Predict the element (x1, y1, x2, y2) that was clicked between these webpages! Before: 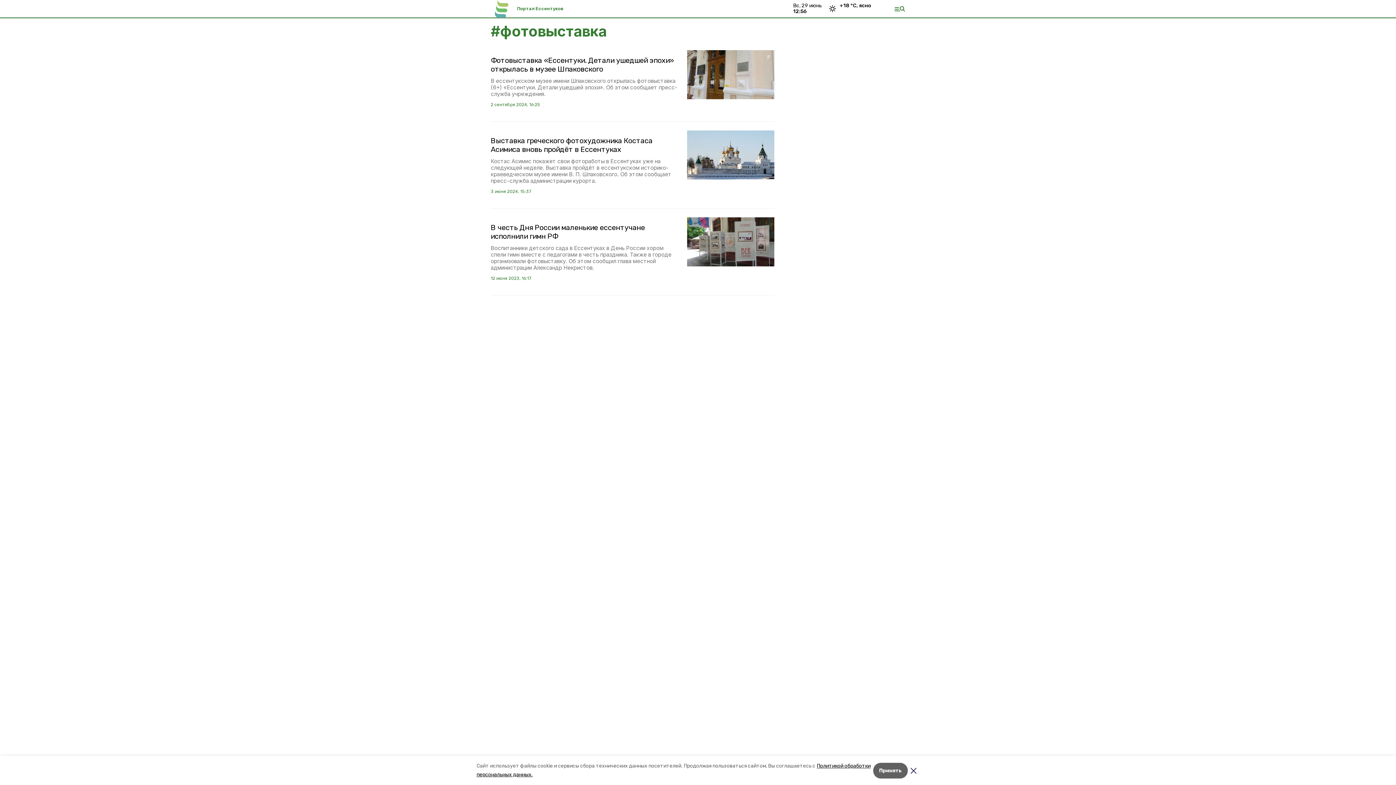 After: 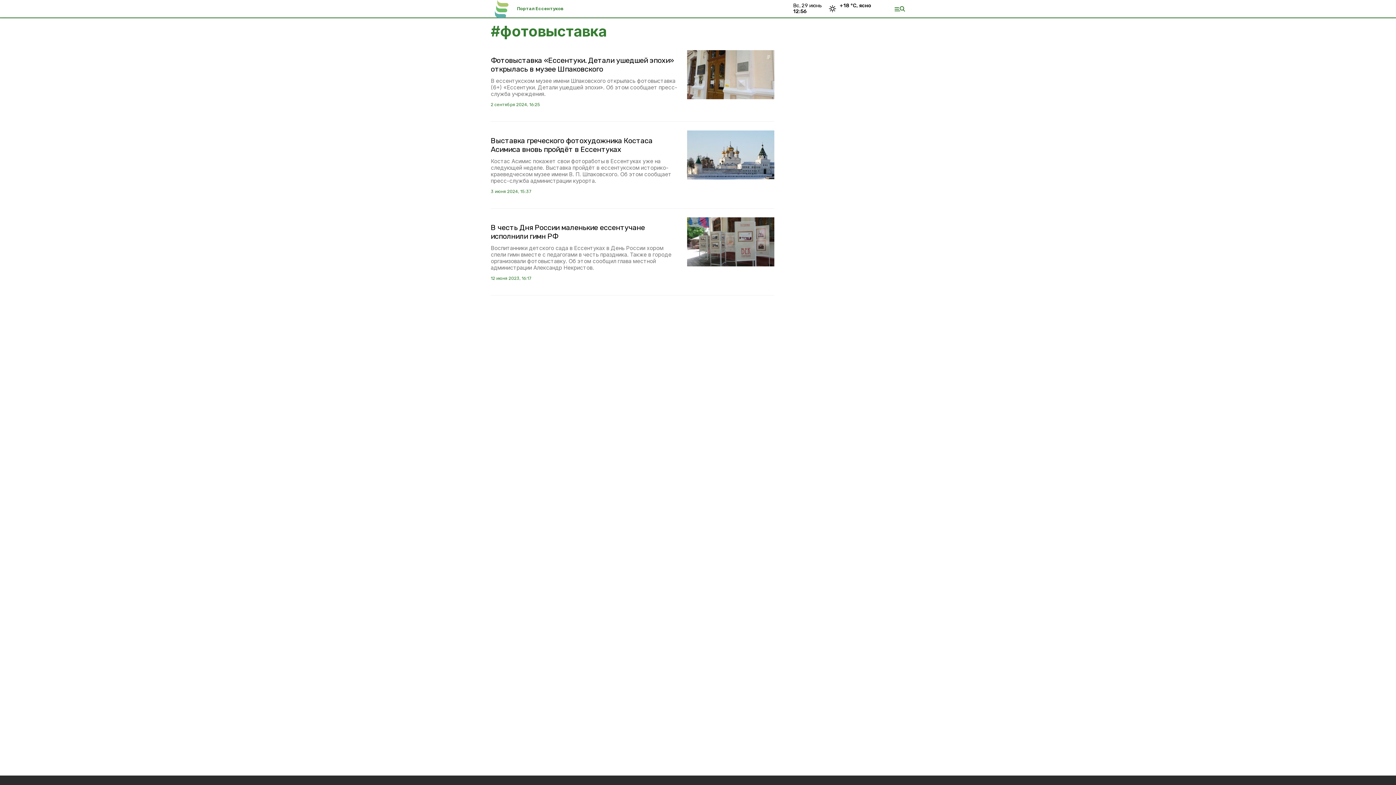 Action: label: Принять bbox: (873, 763, 908, 778)